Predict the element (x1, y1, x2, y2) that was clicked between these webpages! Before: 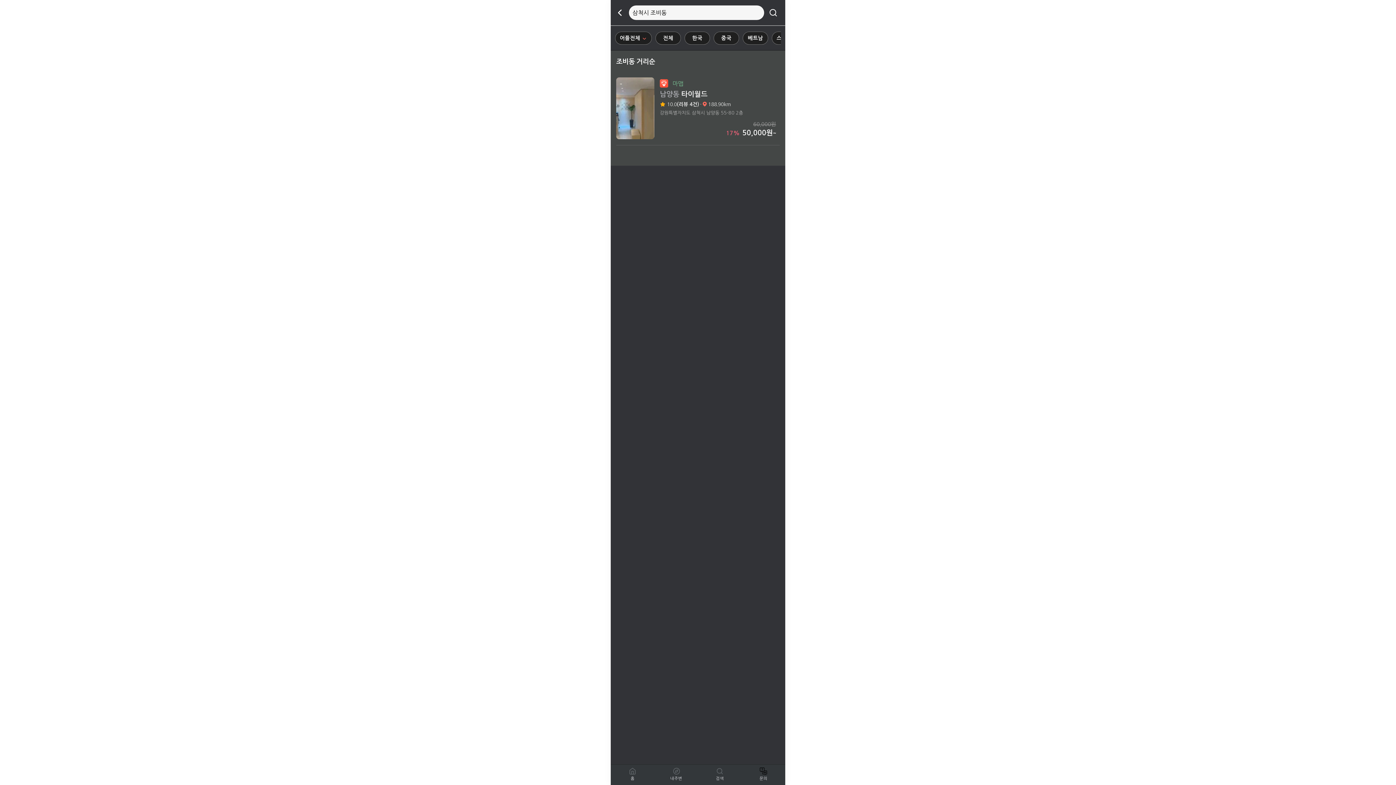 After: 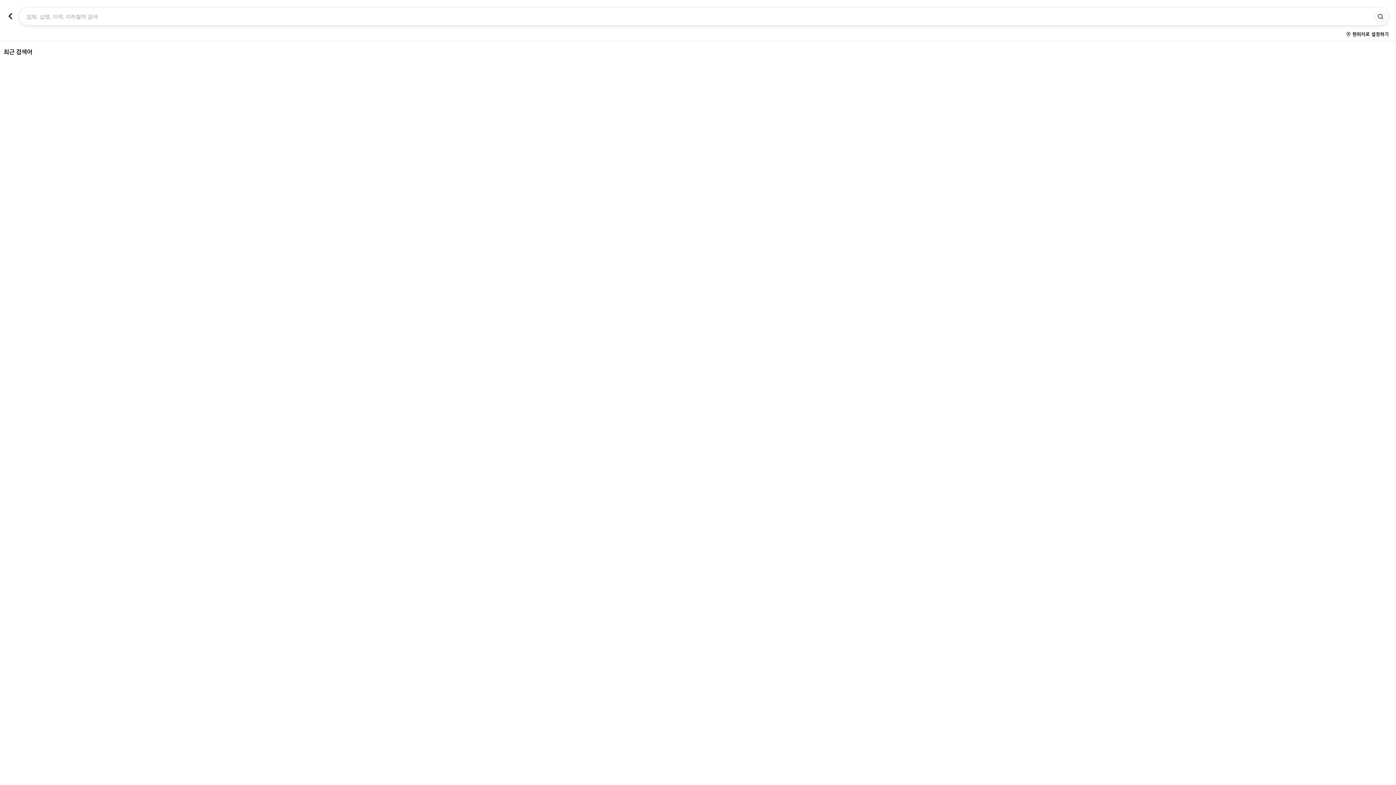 Action: bbox: (769, 7, 777, 16)